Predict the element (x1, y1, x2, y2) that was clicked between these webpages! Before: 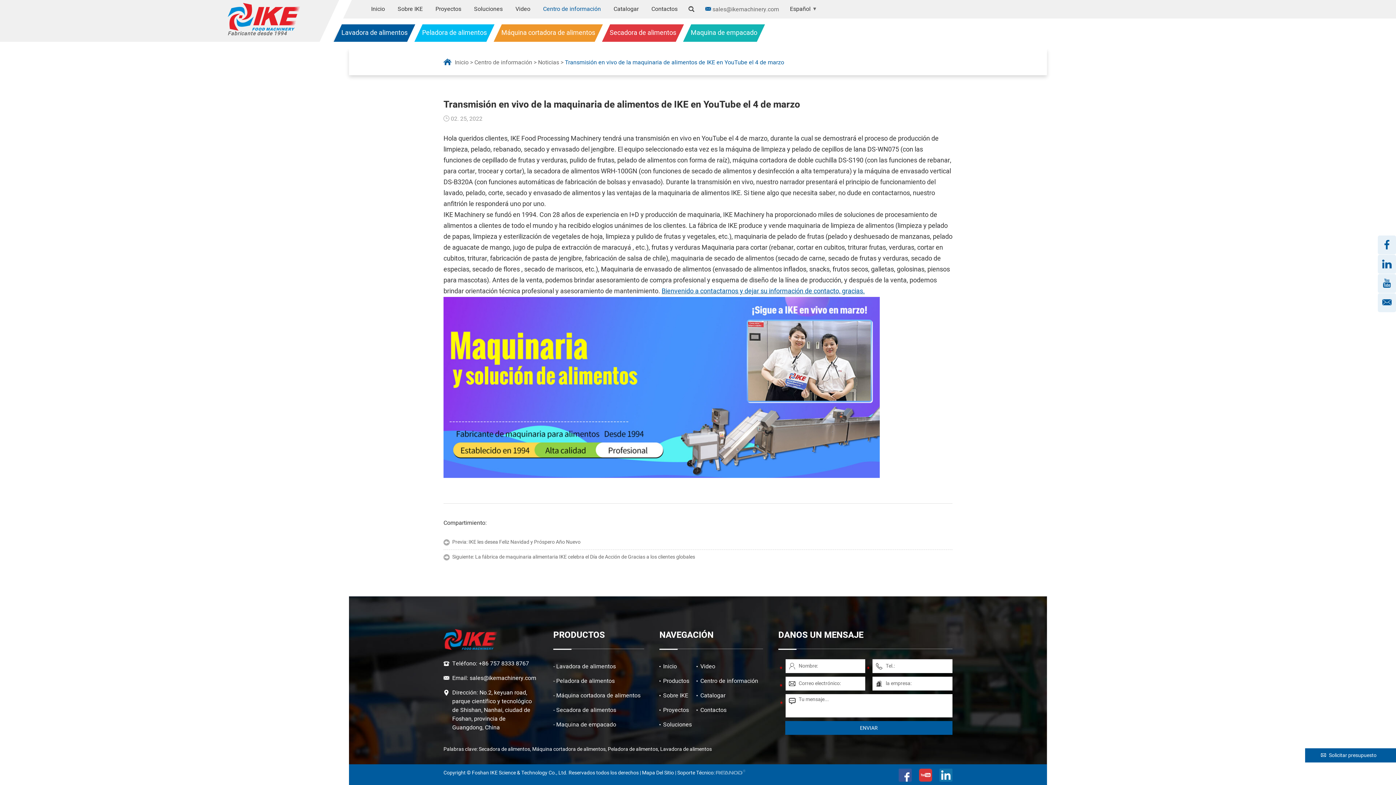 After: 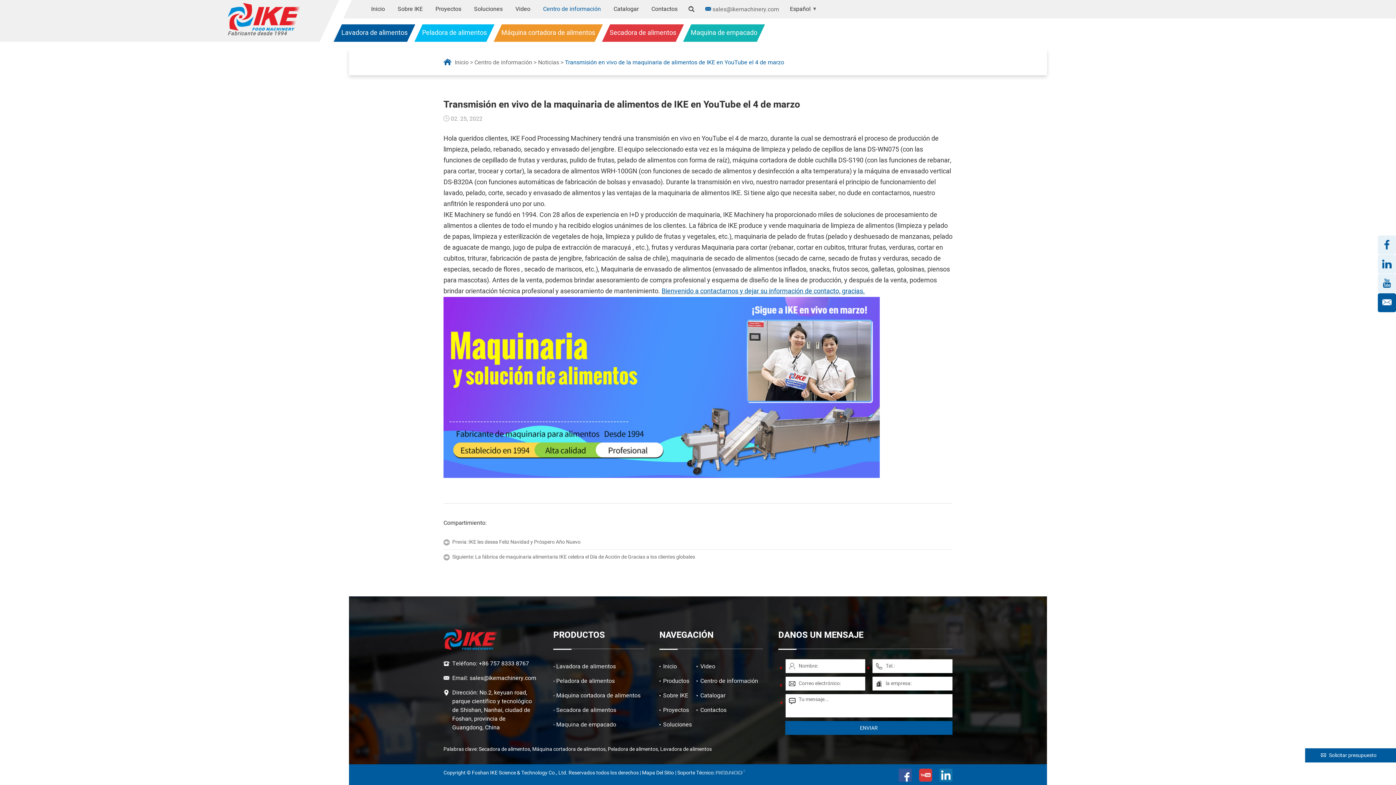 Action: bbox: (1378, 293, 1396, 312)